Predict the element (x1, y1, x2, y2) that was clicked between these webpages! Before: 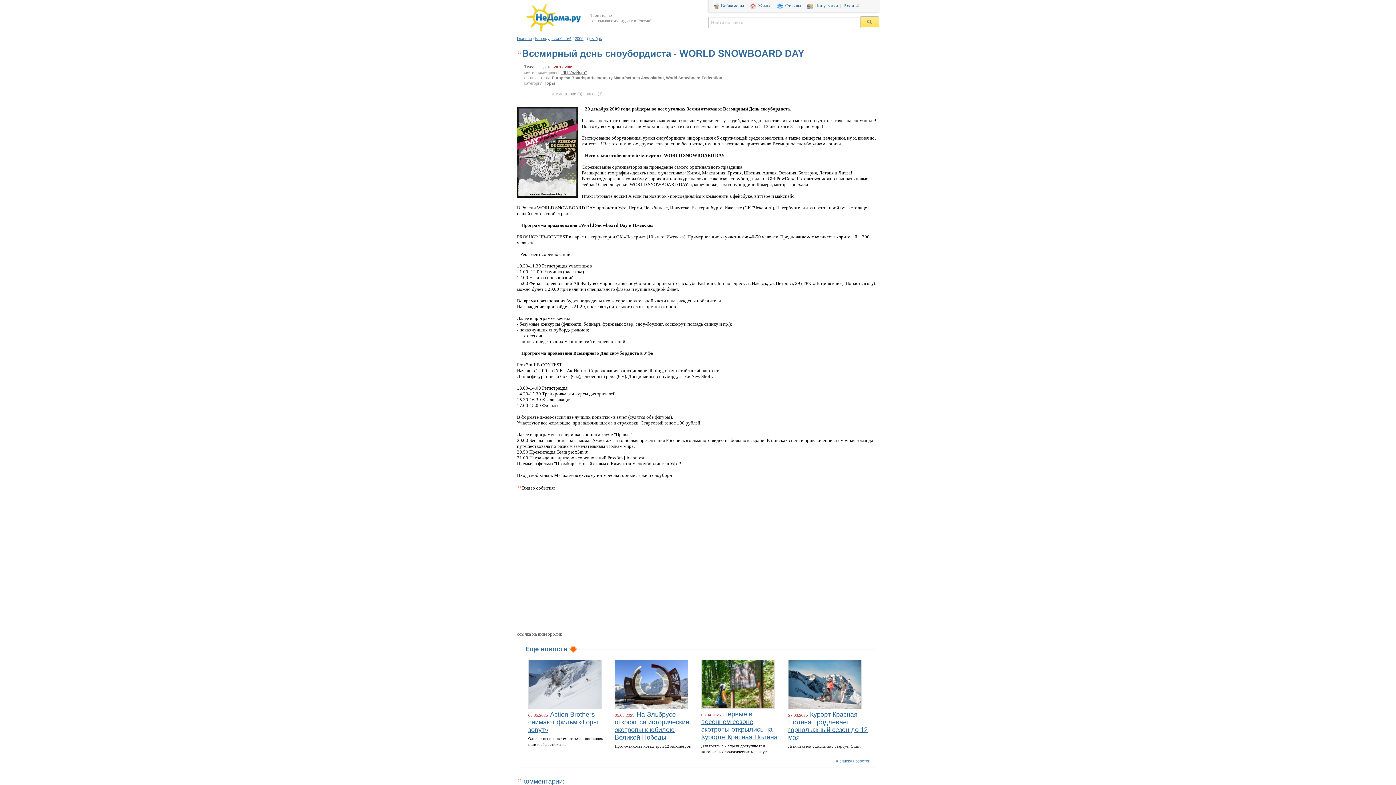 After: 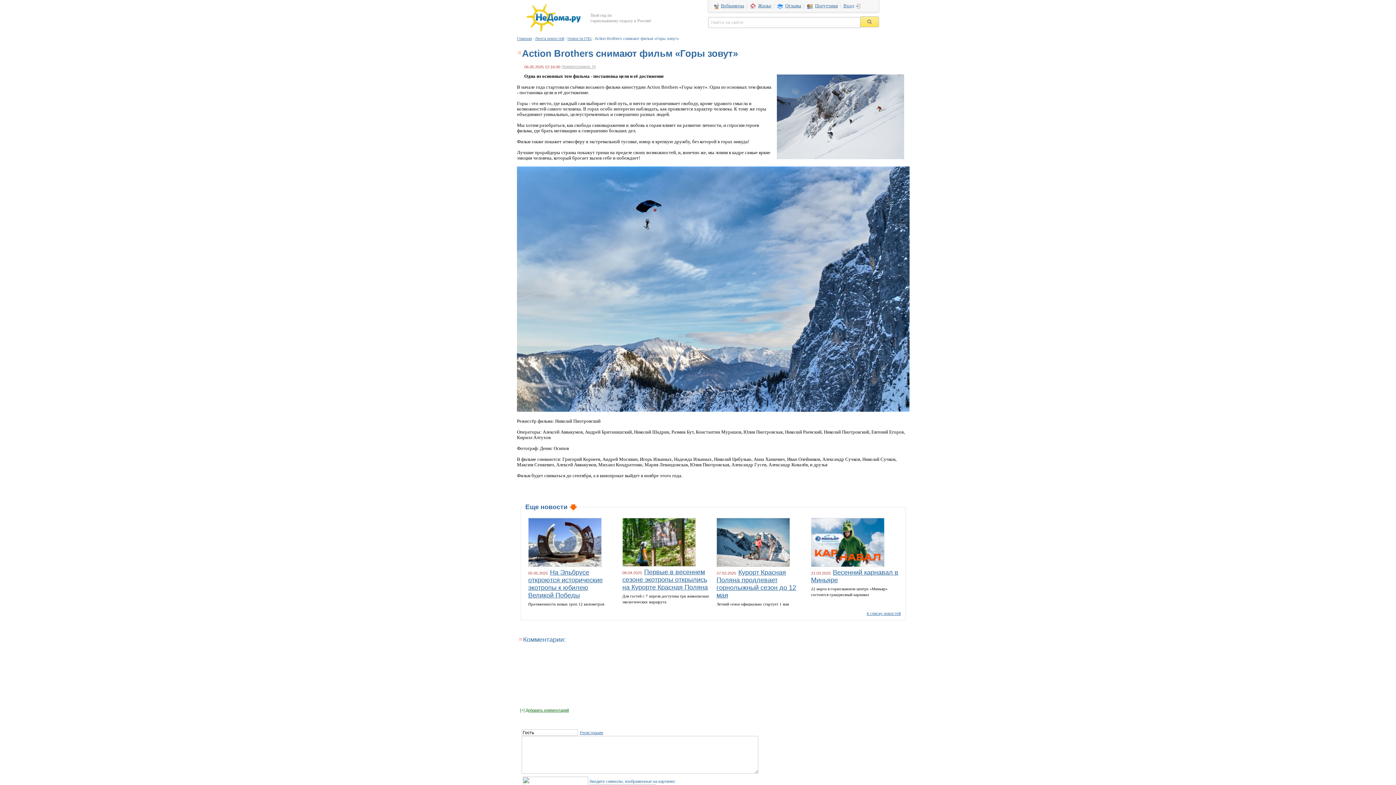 Action: bbox: (528, 660, 607, 711)